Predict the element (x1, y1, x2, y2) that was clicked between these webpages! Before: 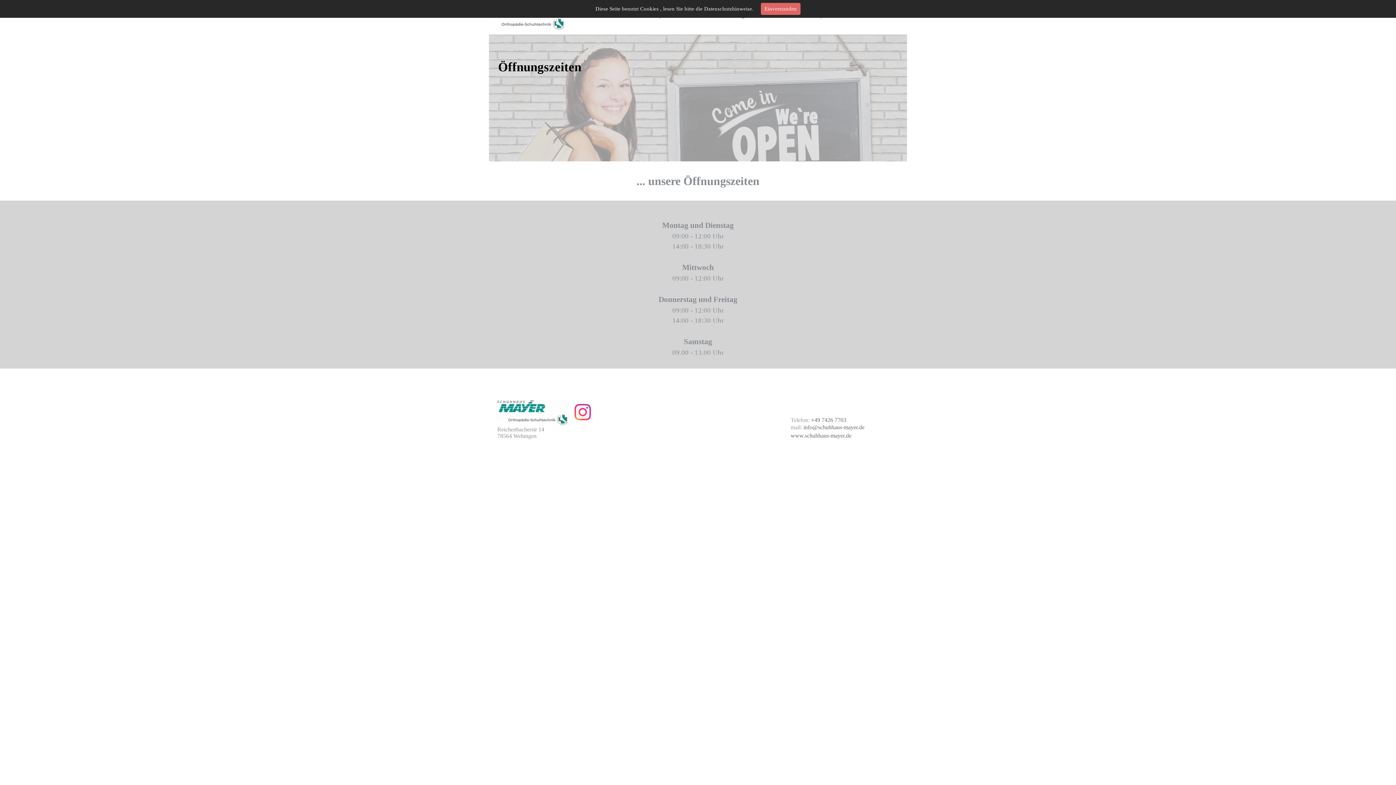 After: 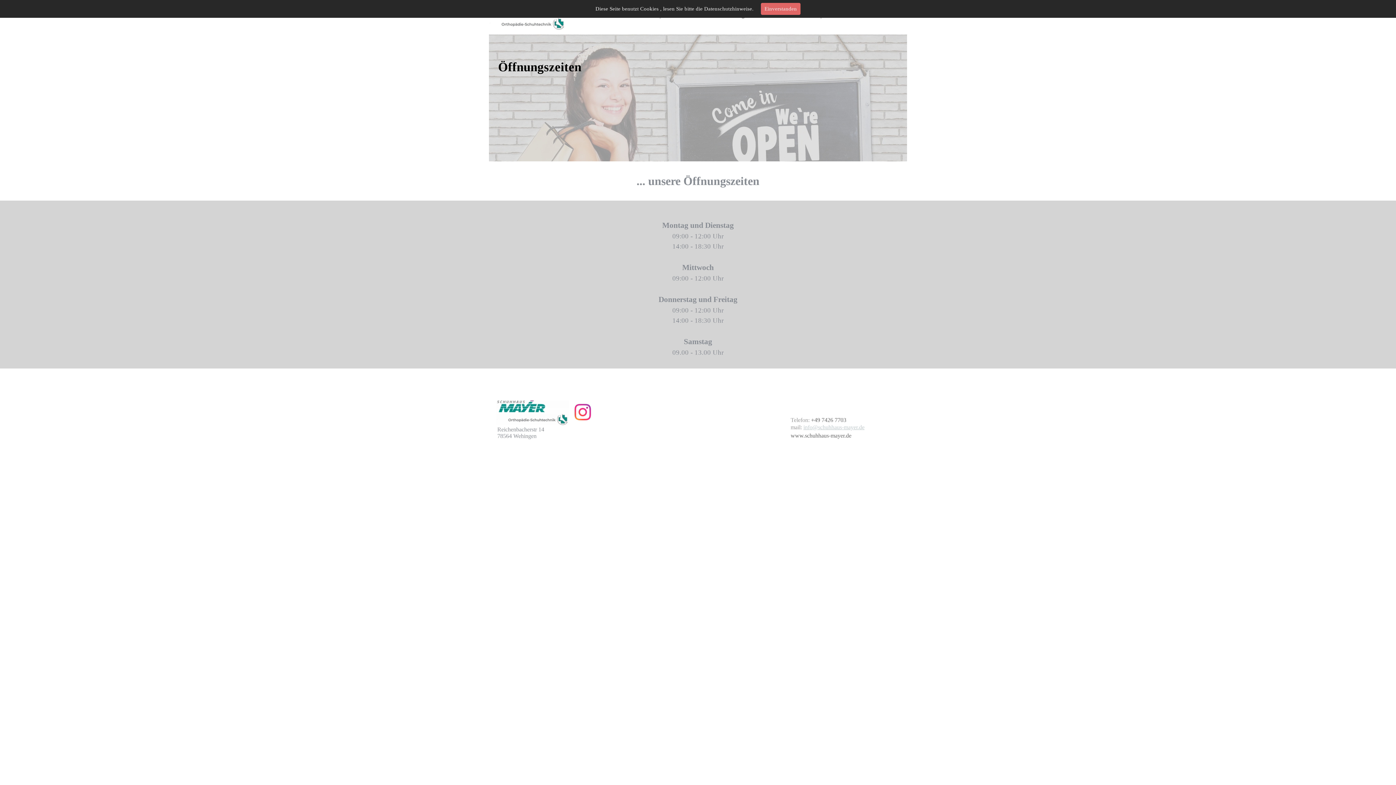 Action: bbox: (803, 424, 864, 430) label: info@schuhhaus-mayer.de